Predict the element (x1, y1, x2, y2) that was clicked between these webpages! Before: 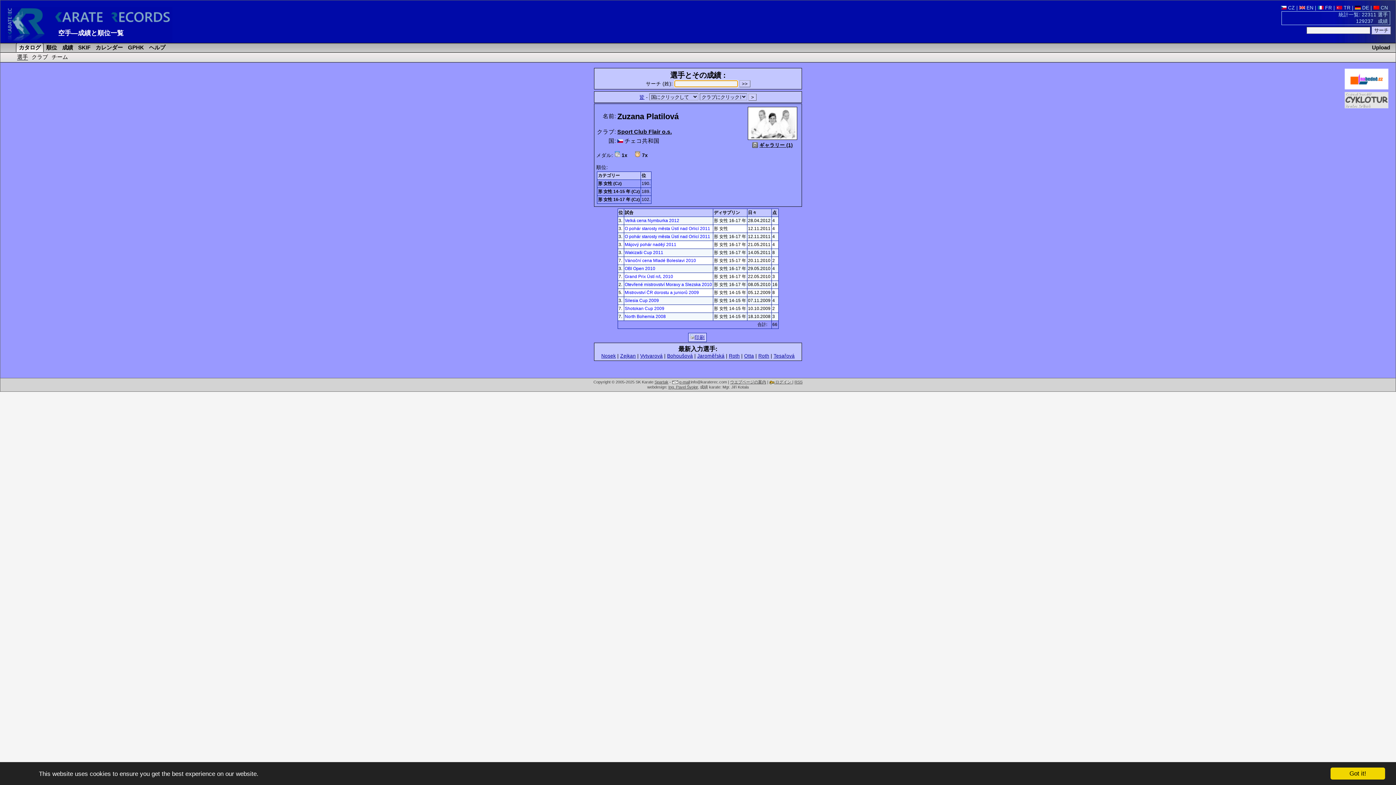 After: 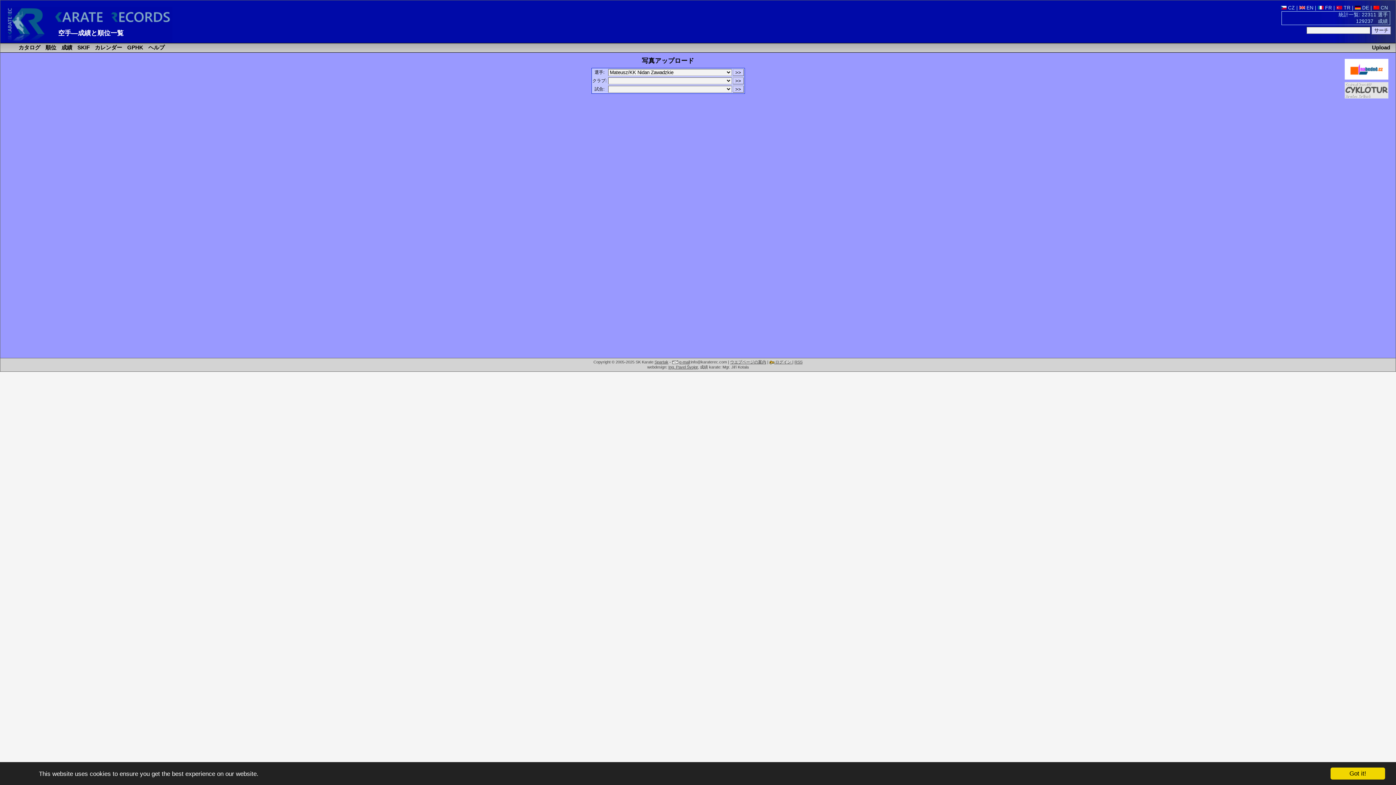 Action: label: Upload bbox: (1372, 44, 1390, 50)